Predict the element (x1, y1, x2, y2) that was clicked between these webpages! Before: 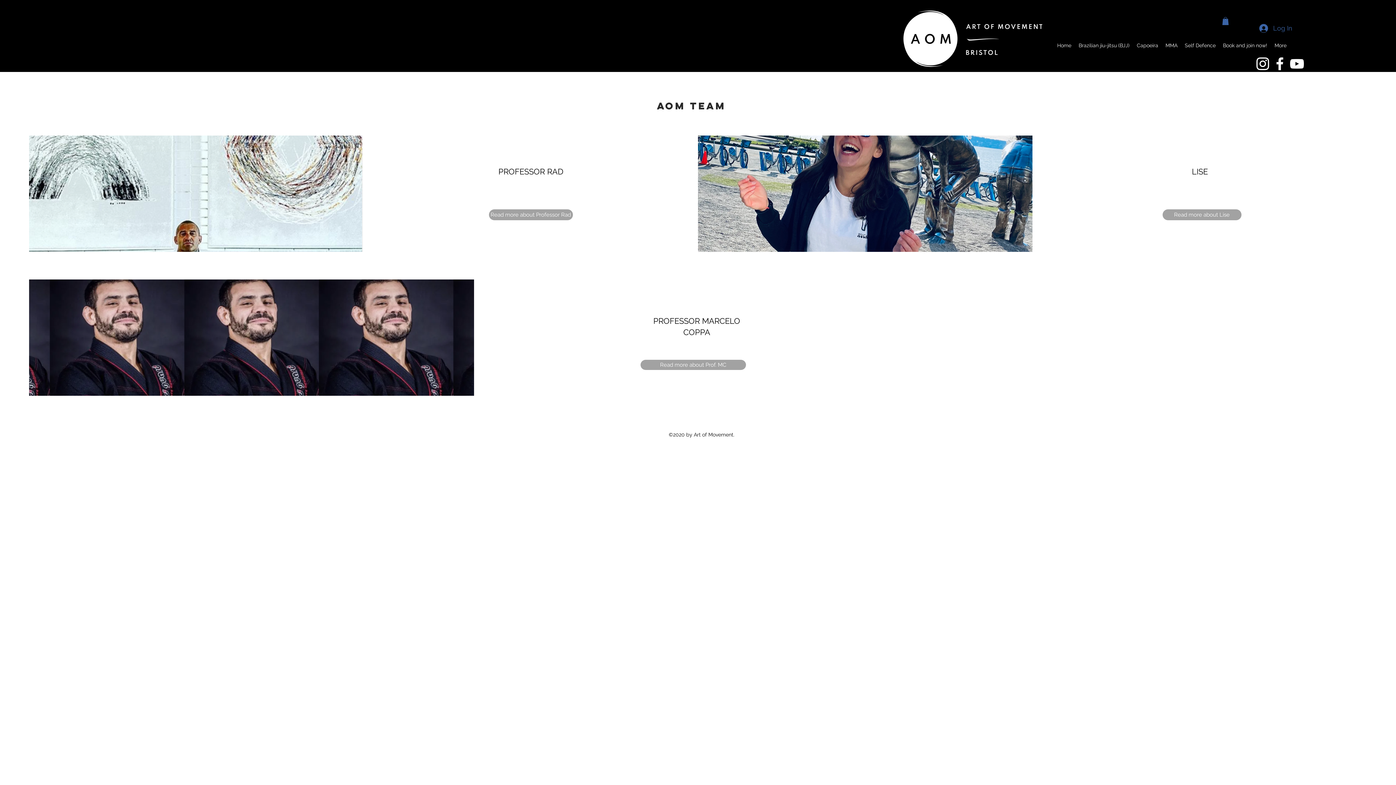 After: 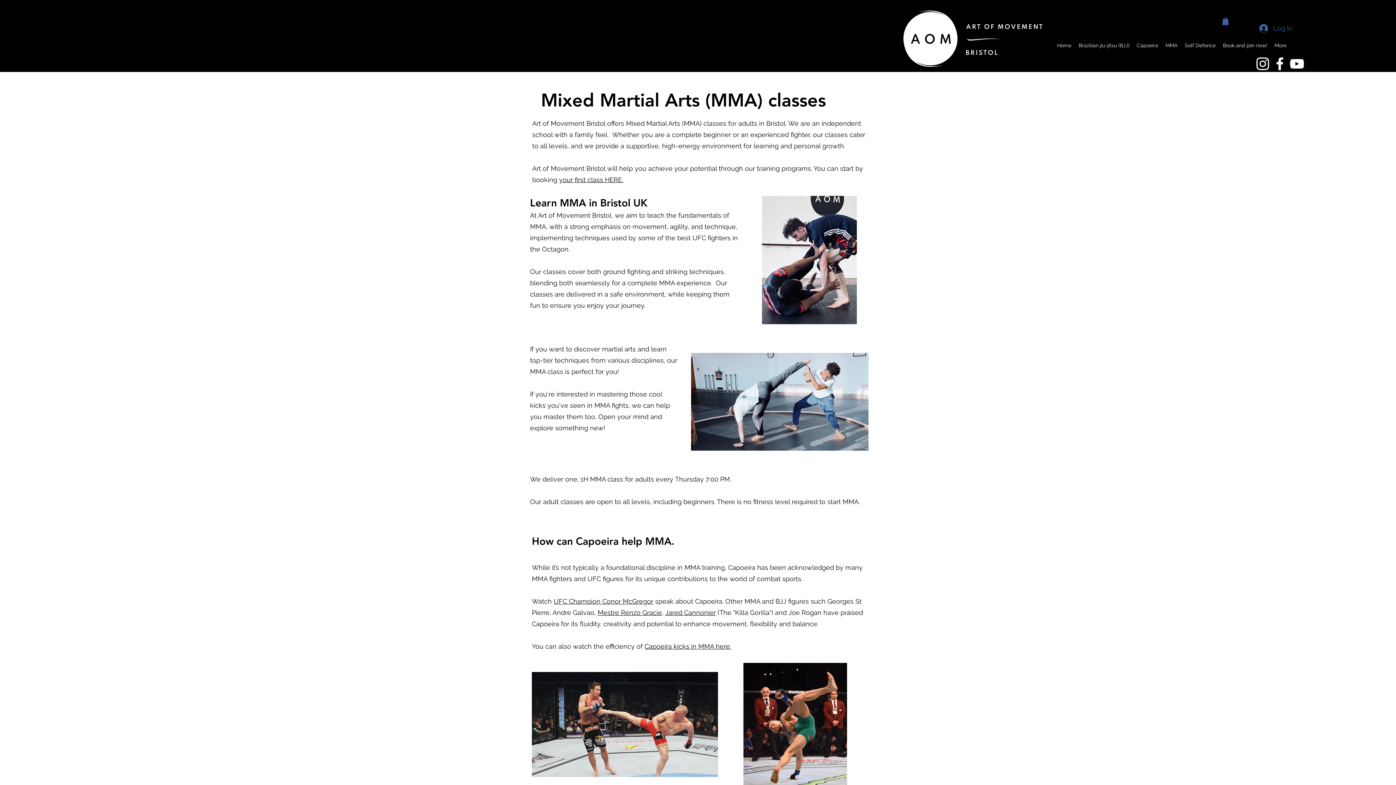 Action: label: MMA bbox: (1162, 39, 1181, 50)